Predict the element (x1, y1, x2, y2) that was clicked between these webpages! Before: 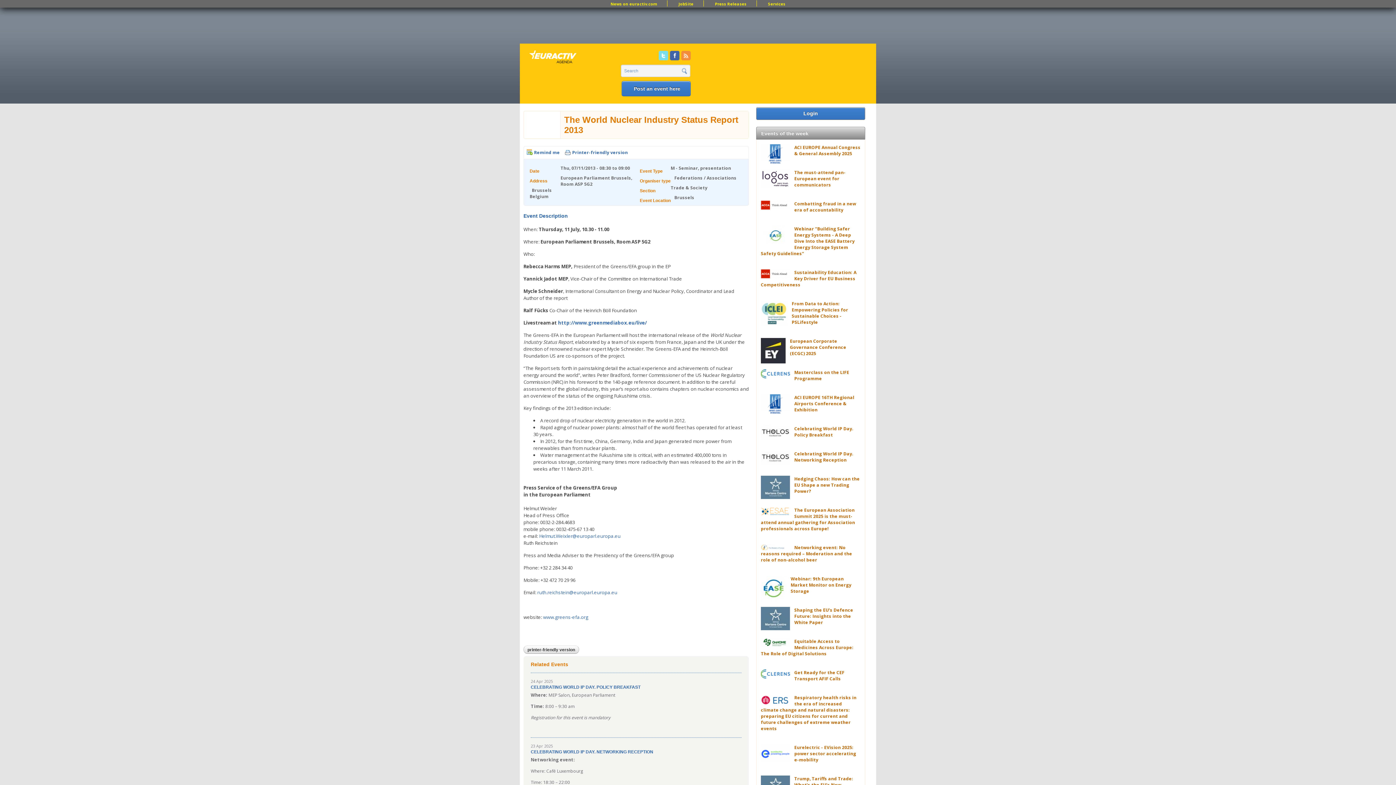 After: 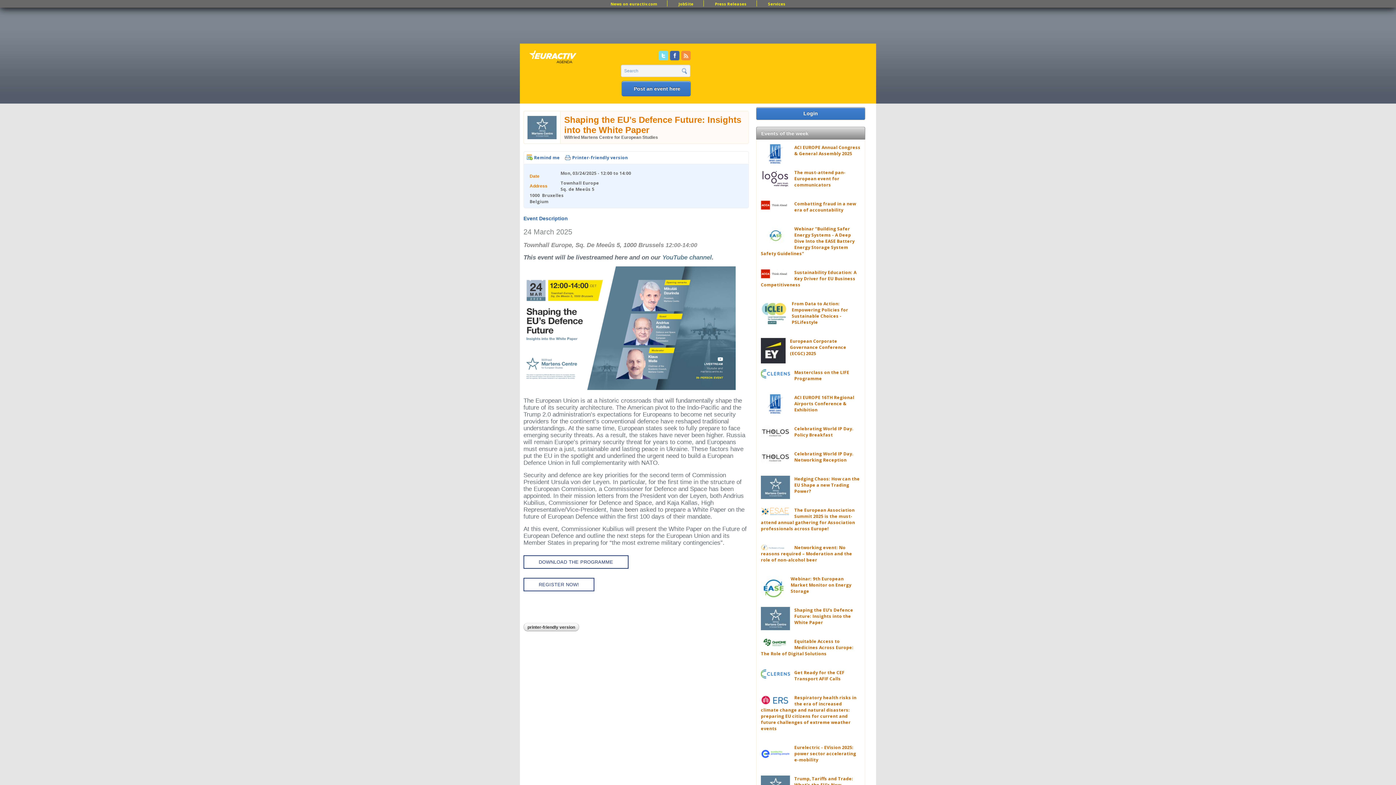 Action: bbox: (794, 607, 853, 625) label: Shaping the EU’s Defence Future: Insights into the White Paper